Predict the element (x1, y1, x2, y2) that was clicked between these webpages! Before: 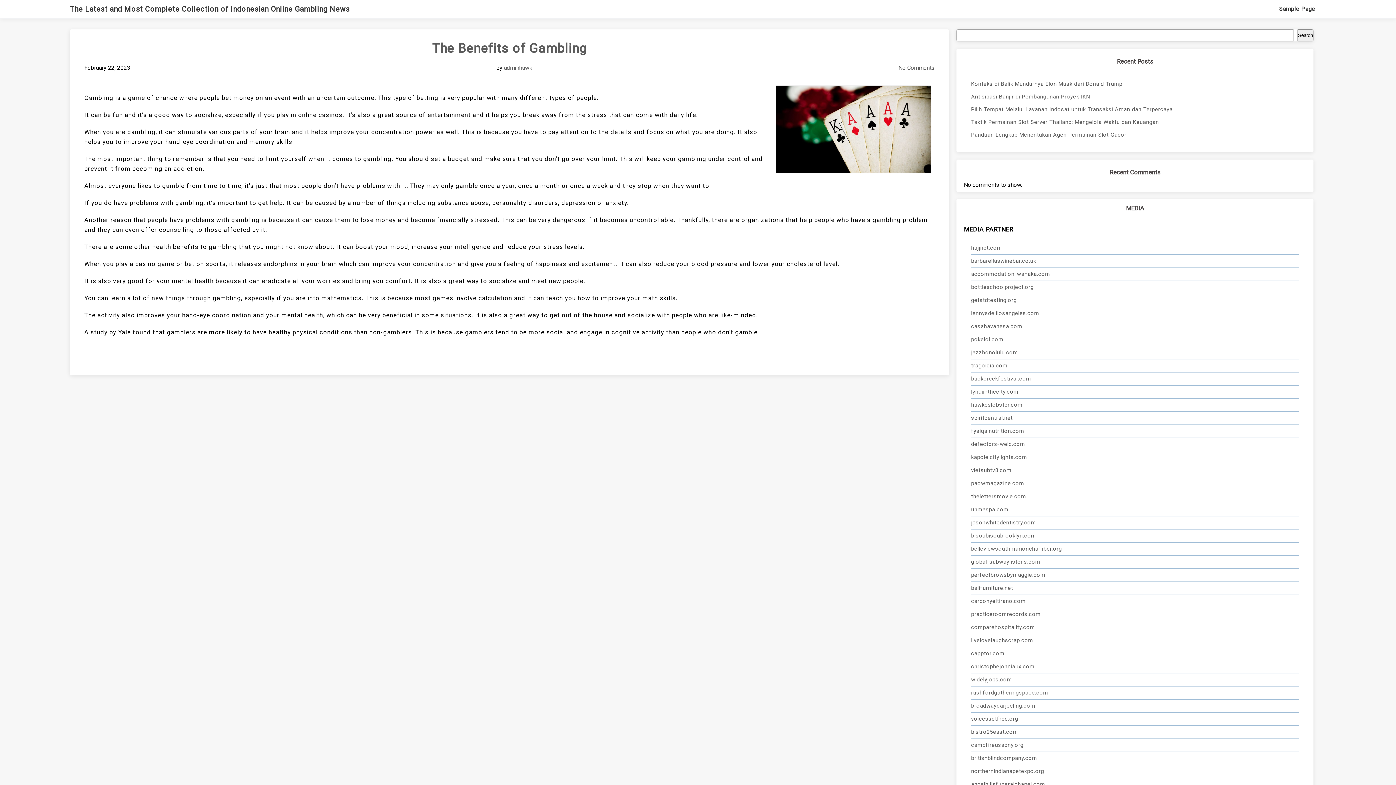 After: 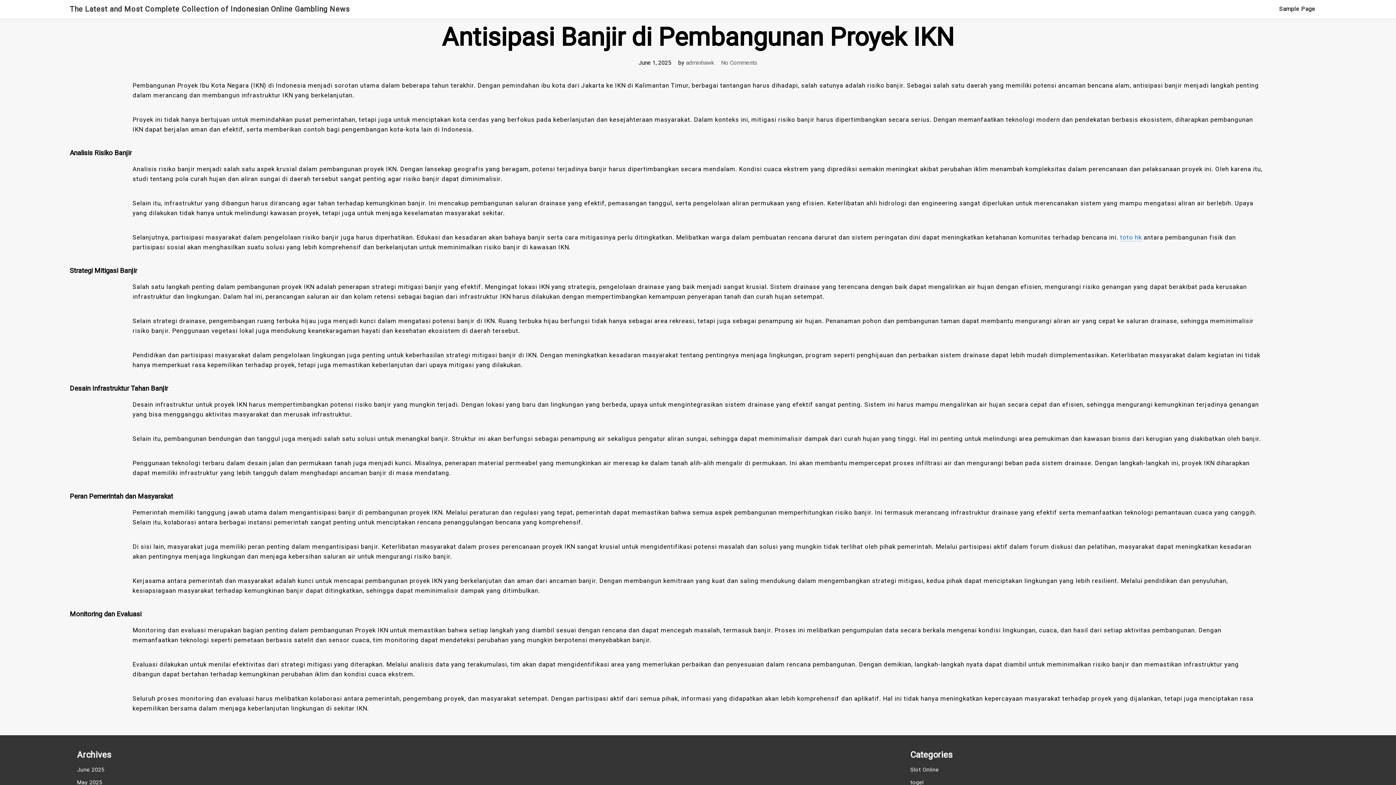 Action: bbox: (971, 90, 1299, 103) label: Antisipasi Banjir di Pembangunan Proyek IKN